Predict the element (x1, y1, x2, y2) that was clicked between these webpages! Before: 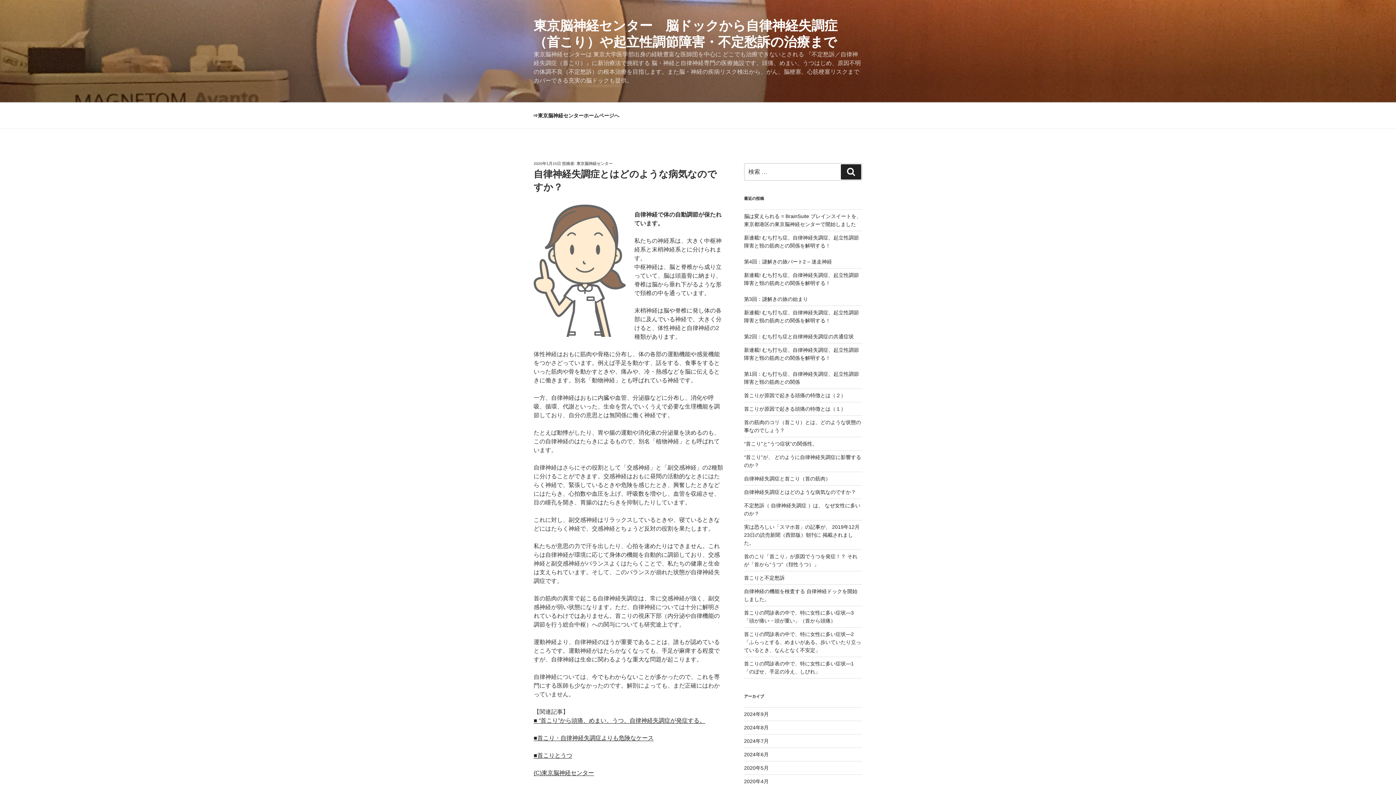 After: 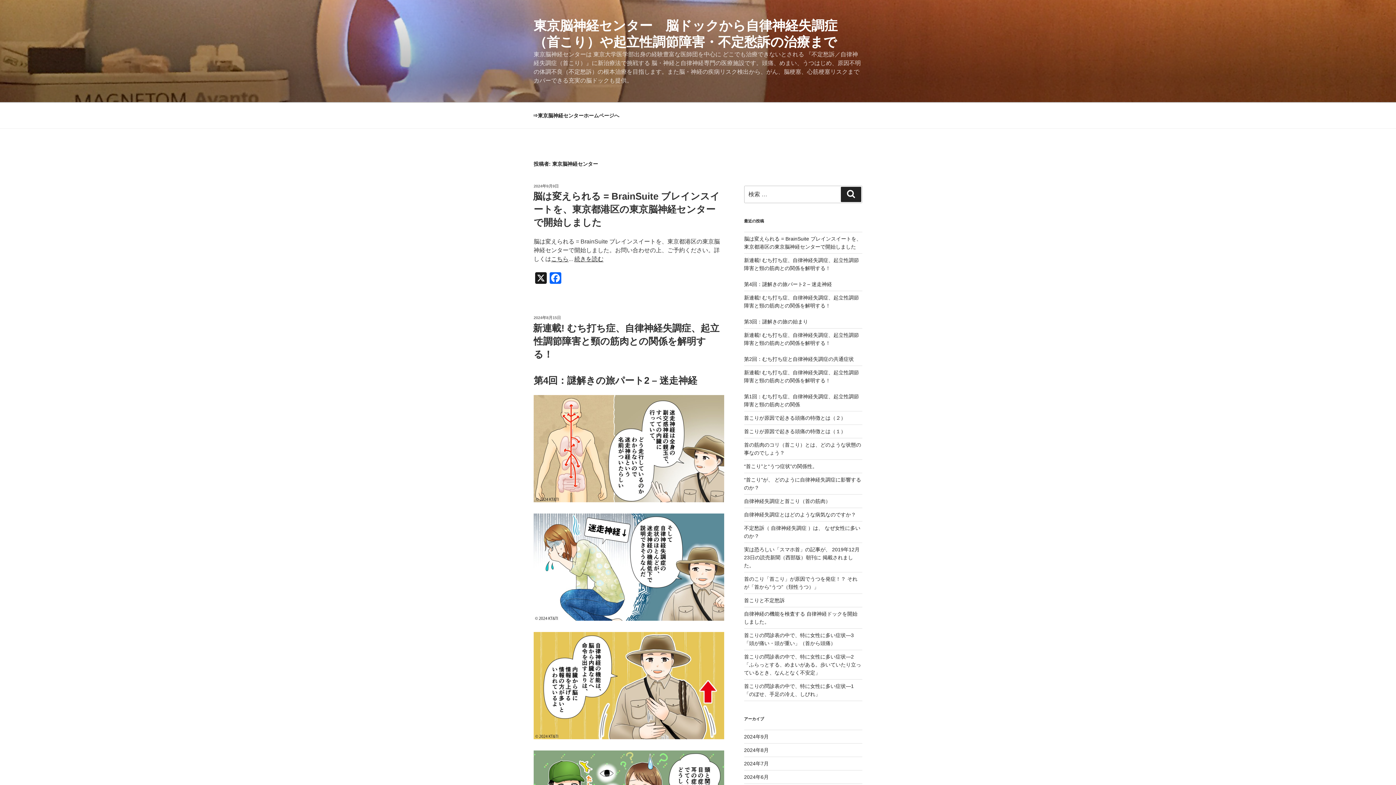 Action: label: 東京脳神経センター bbox: (576, 161, 612, 165)